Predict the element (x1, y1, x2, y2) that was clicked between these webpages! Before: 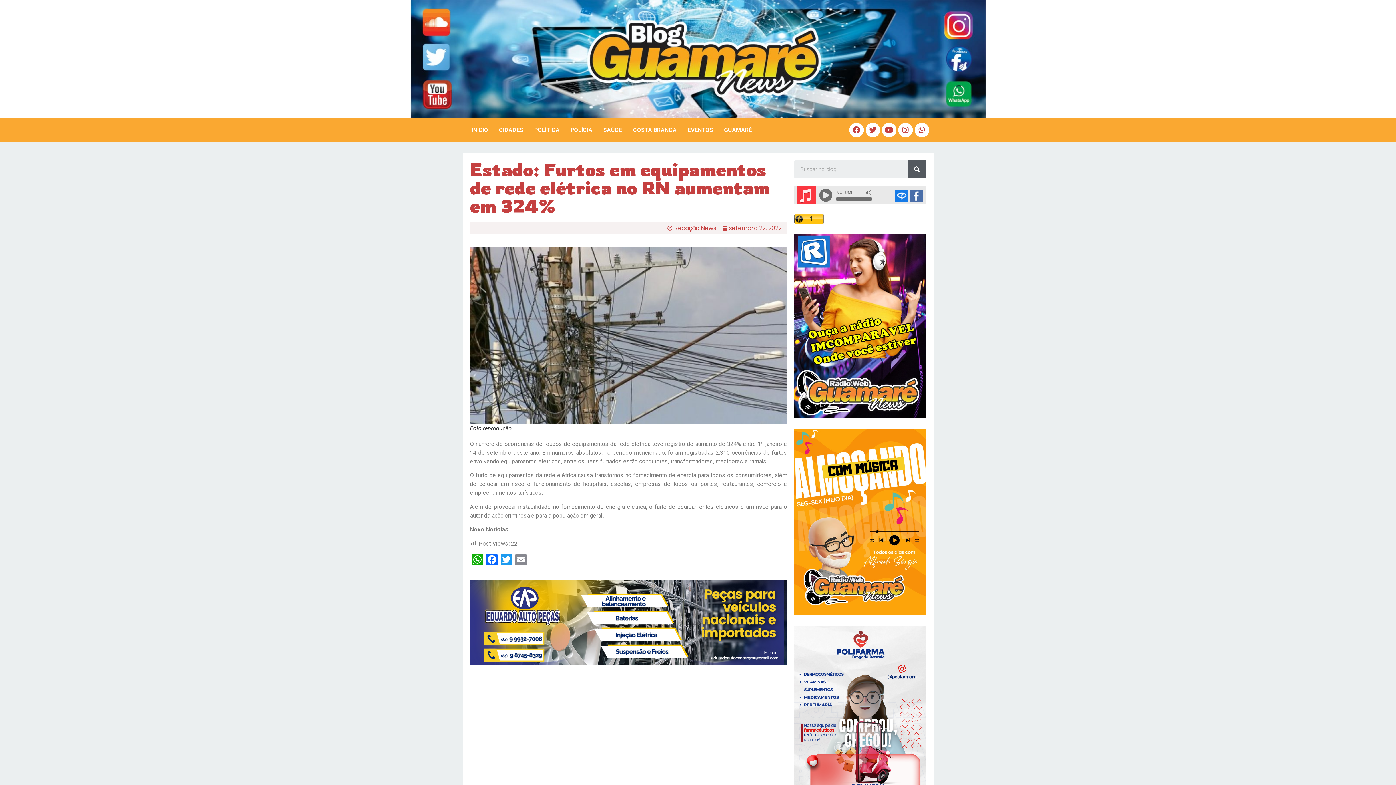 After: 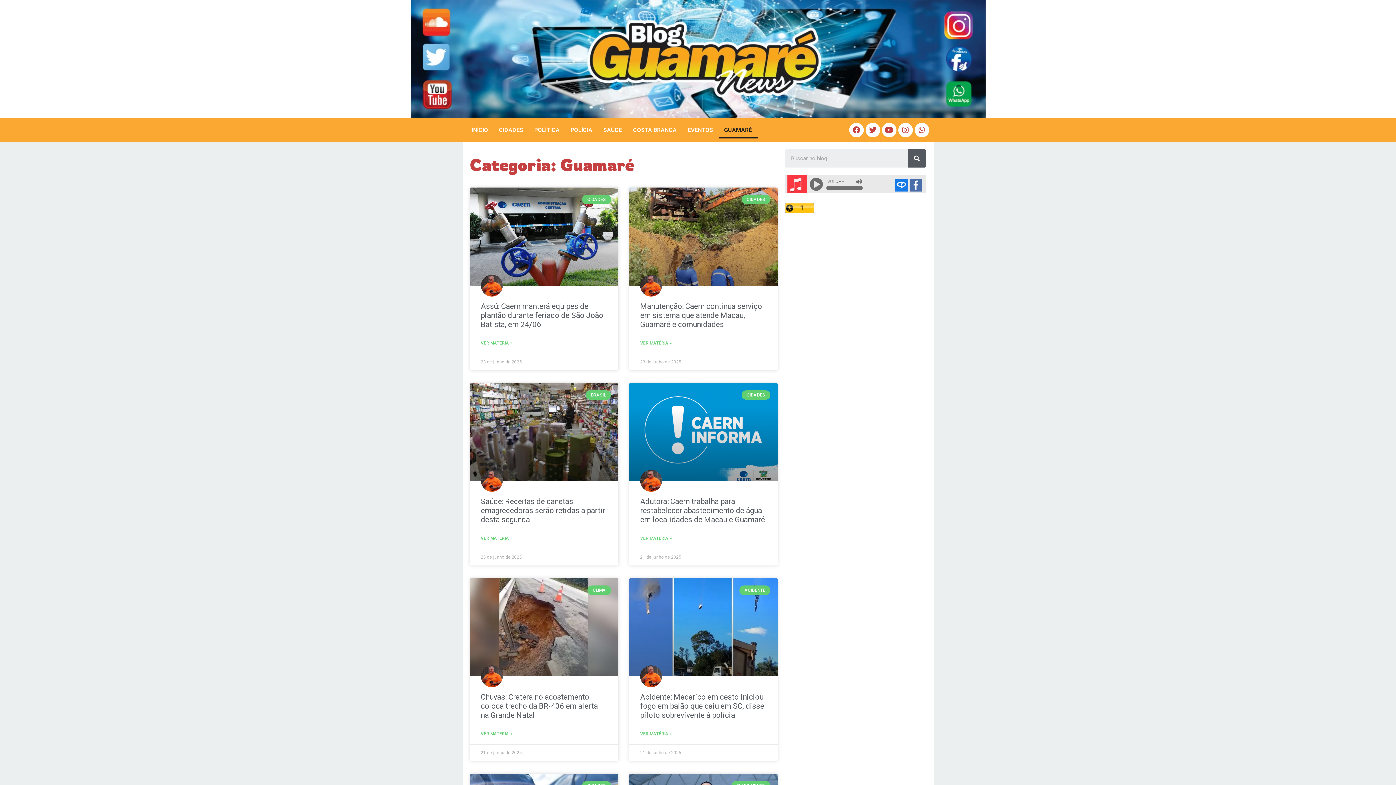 Action: bbox: (718, 121, 757, 138) label: GUAMARÉ